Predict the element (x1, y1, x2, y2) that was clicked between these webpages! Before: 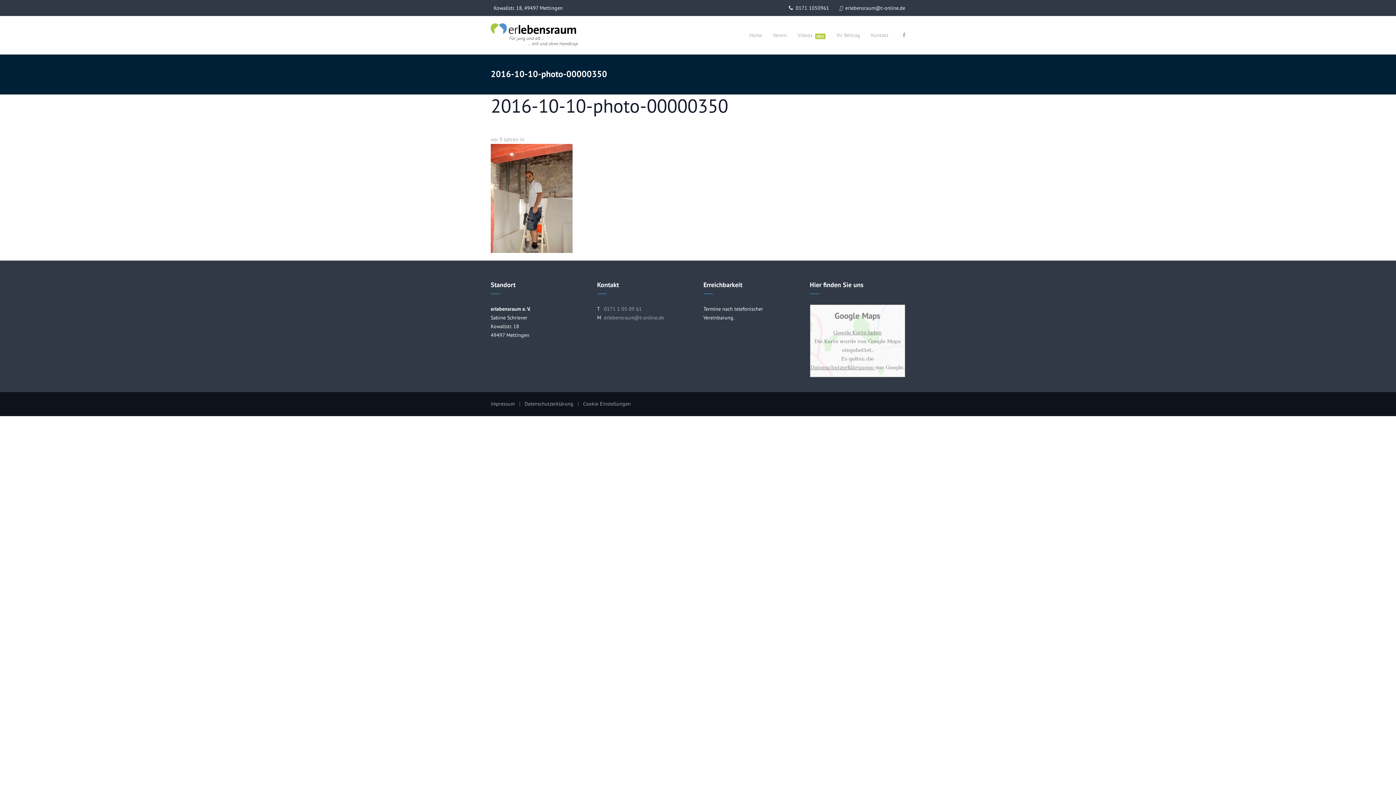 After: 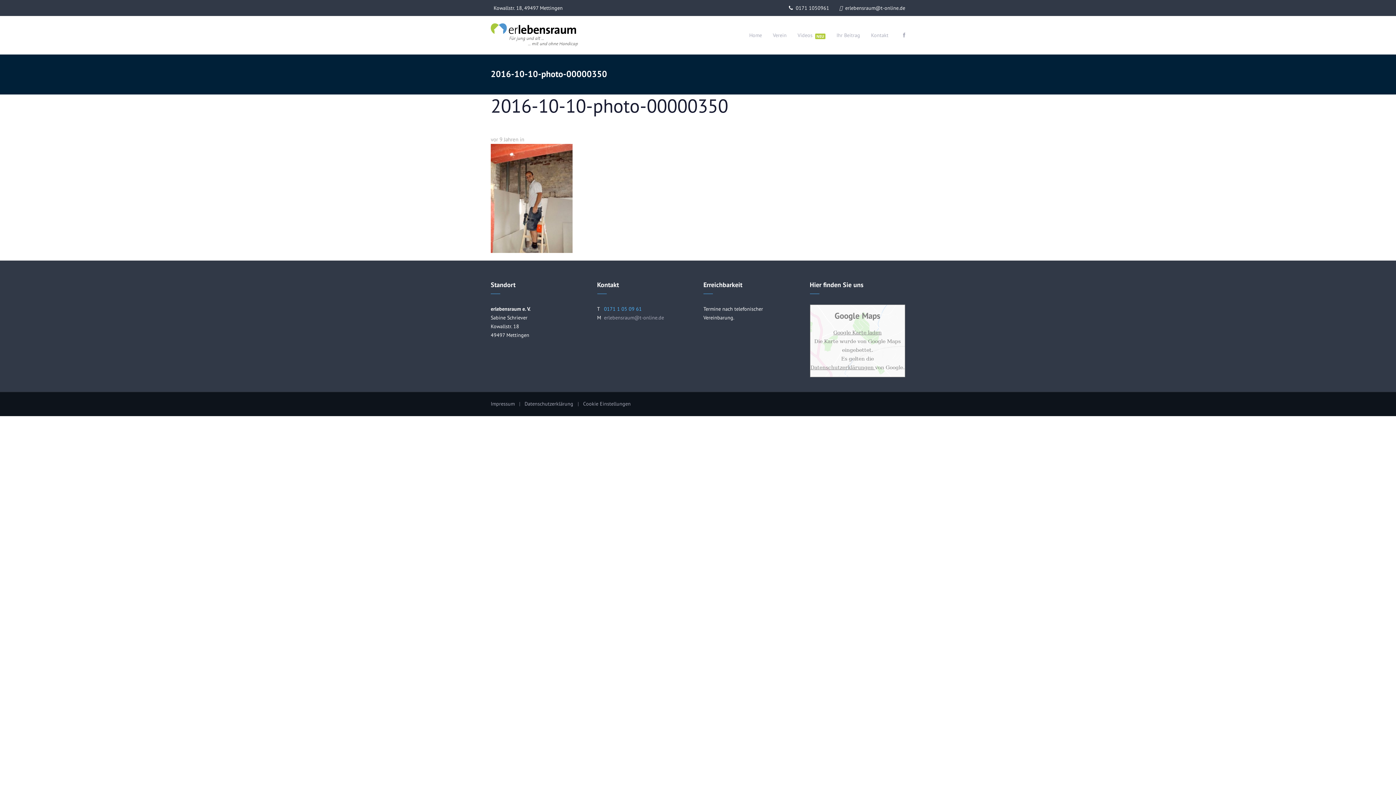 Action: bbox: (604, 305, 642, 312) label: 0171 1 05 09 61